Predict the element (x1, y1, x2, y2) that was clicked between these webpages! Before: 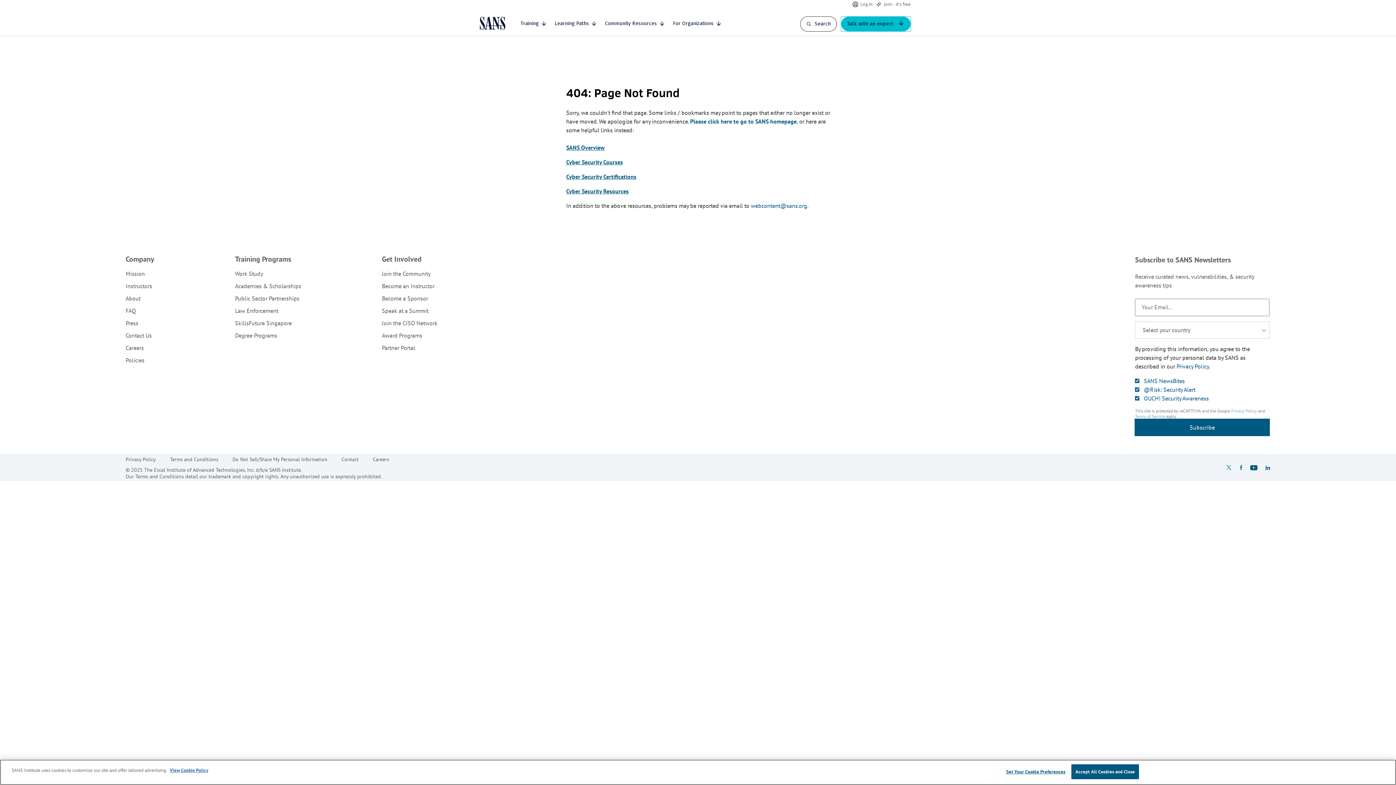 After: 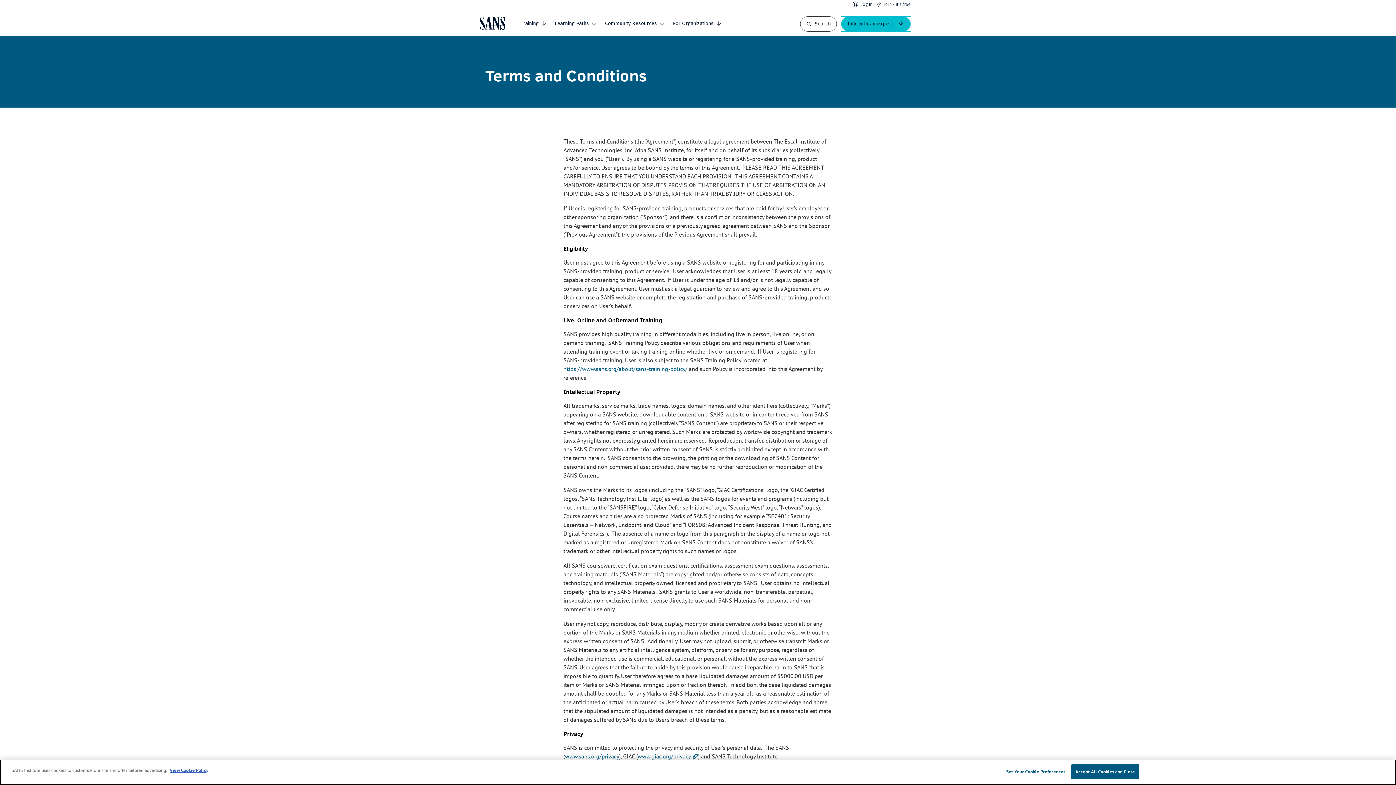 Action: bbox: (170, 456, 218, 463) label: Terms and Conditions